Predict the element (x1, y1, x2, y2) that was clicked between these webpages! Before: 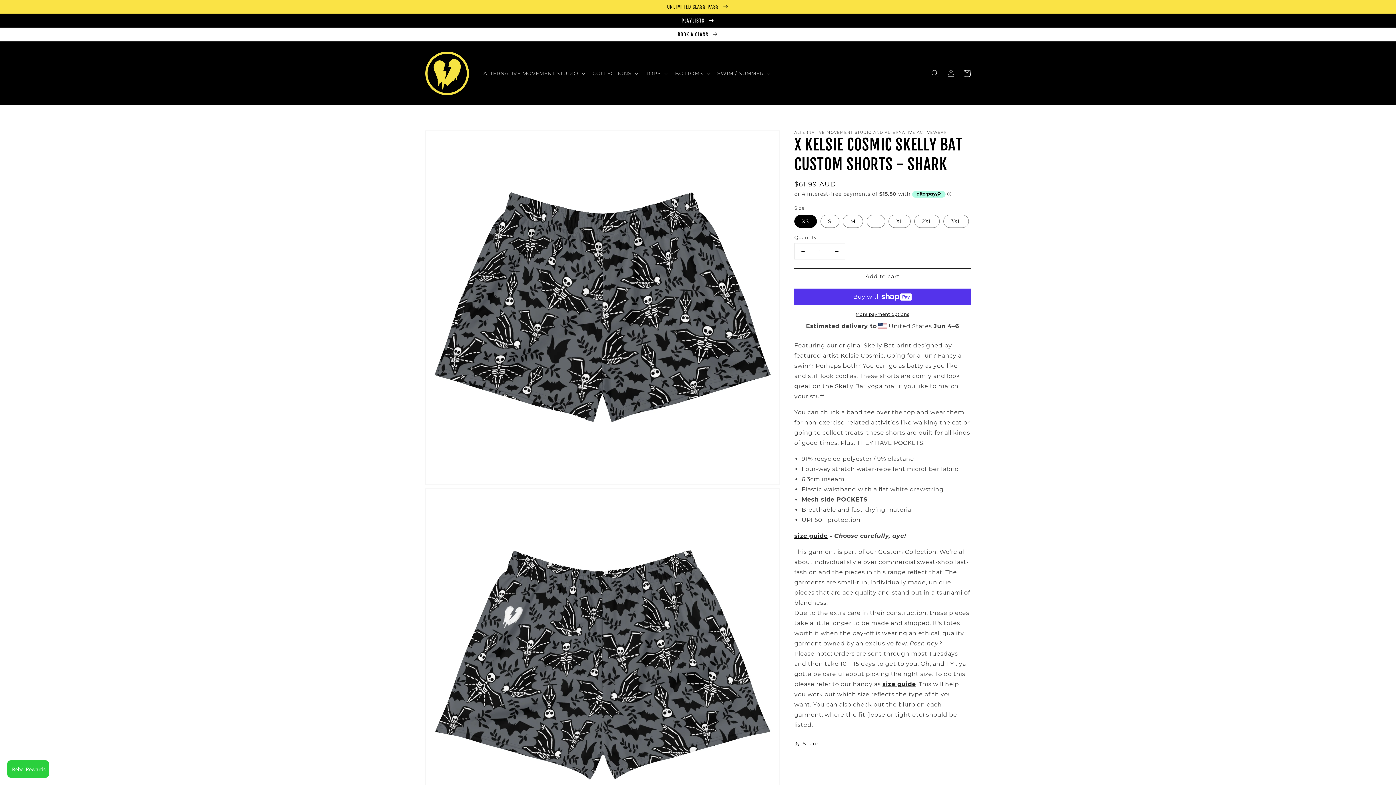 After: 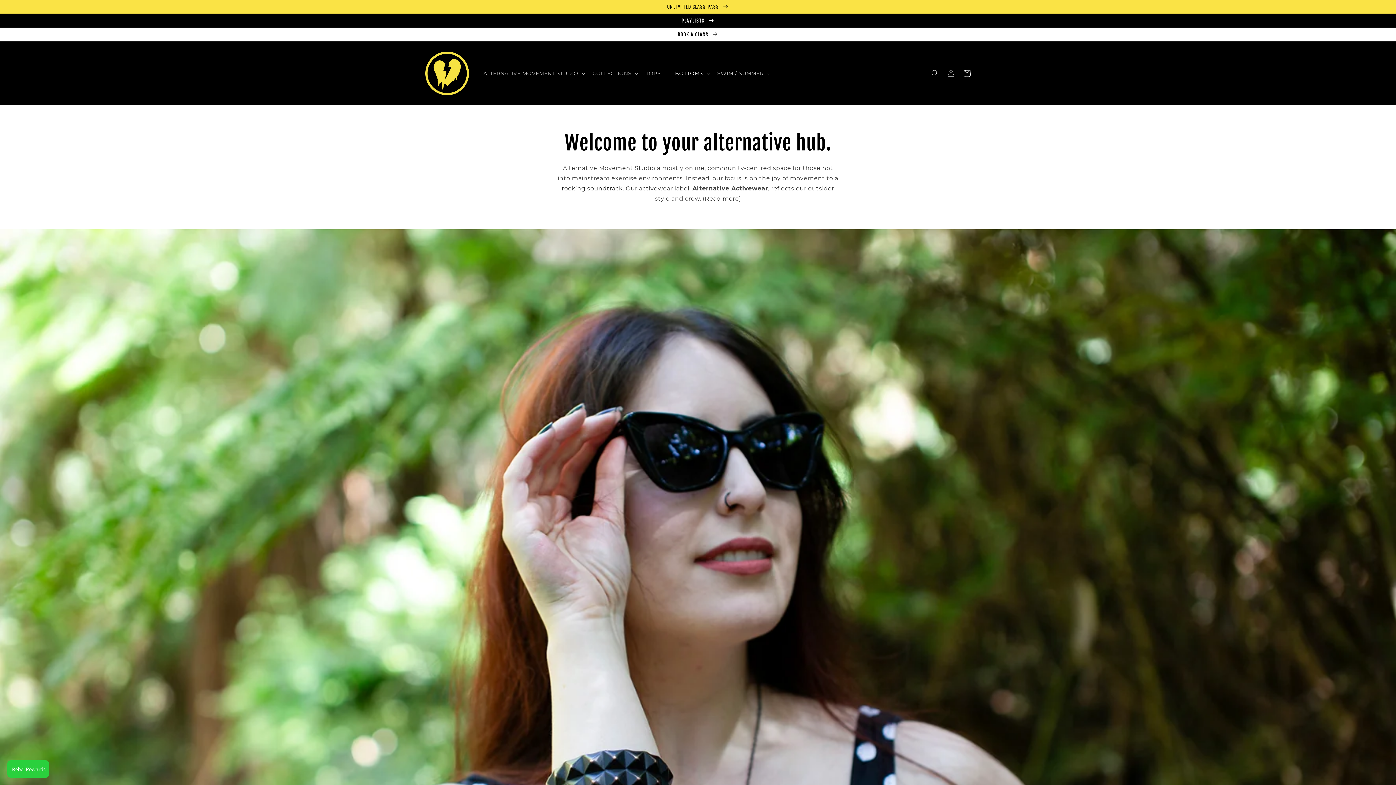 Action: bbox: (422, 48, 471, 97)